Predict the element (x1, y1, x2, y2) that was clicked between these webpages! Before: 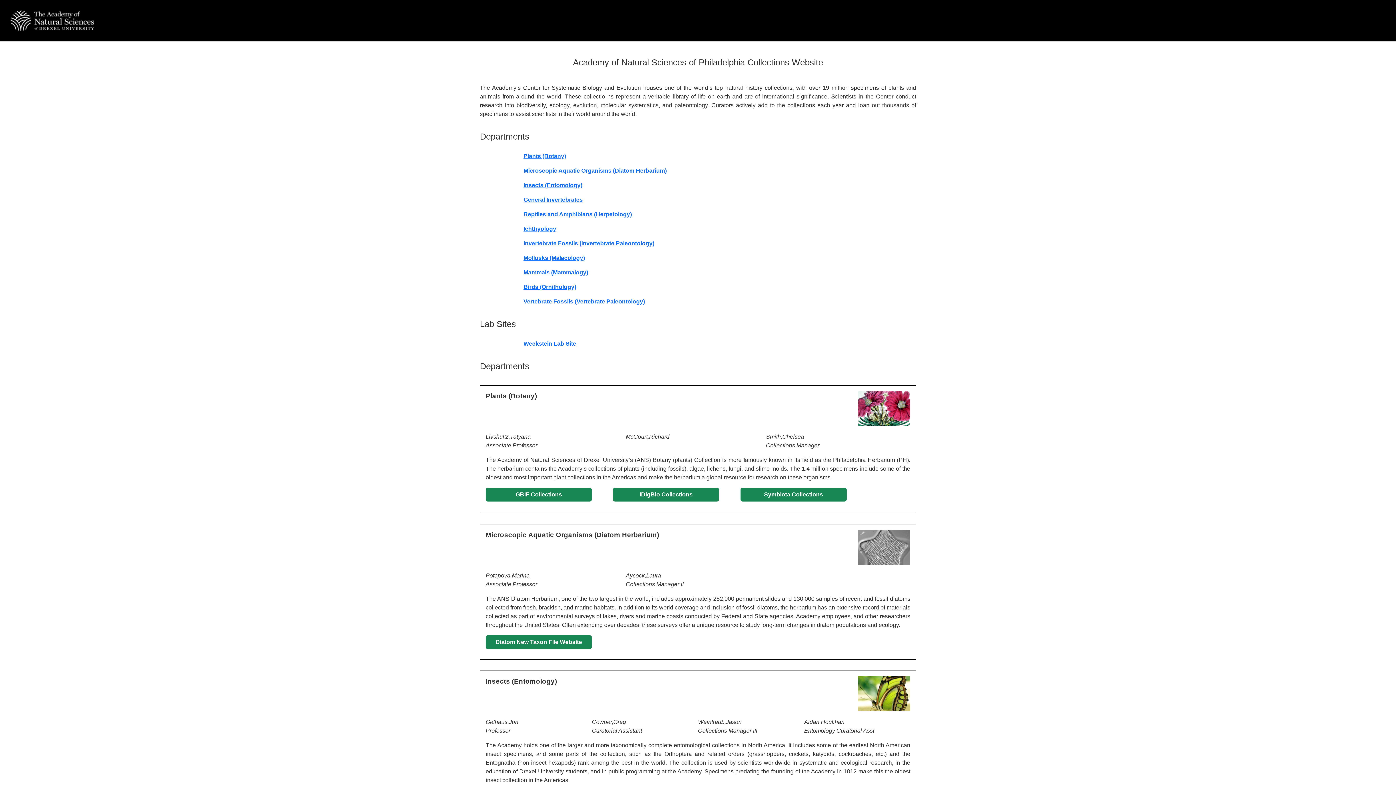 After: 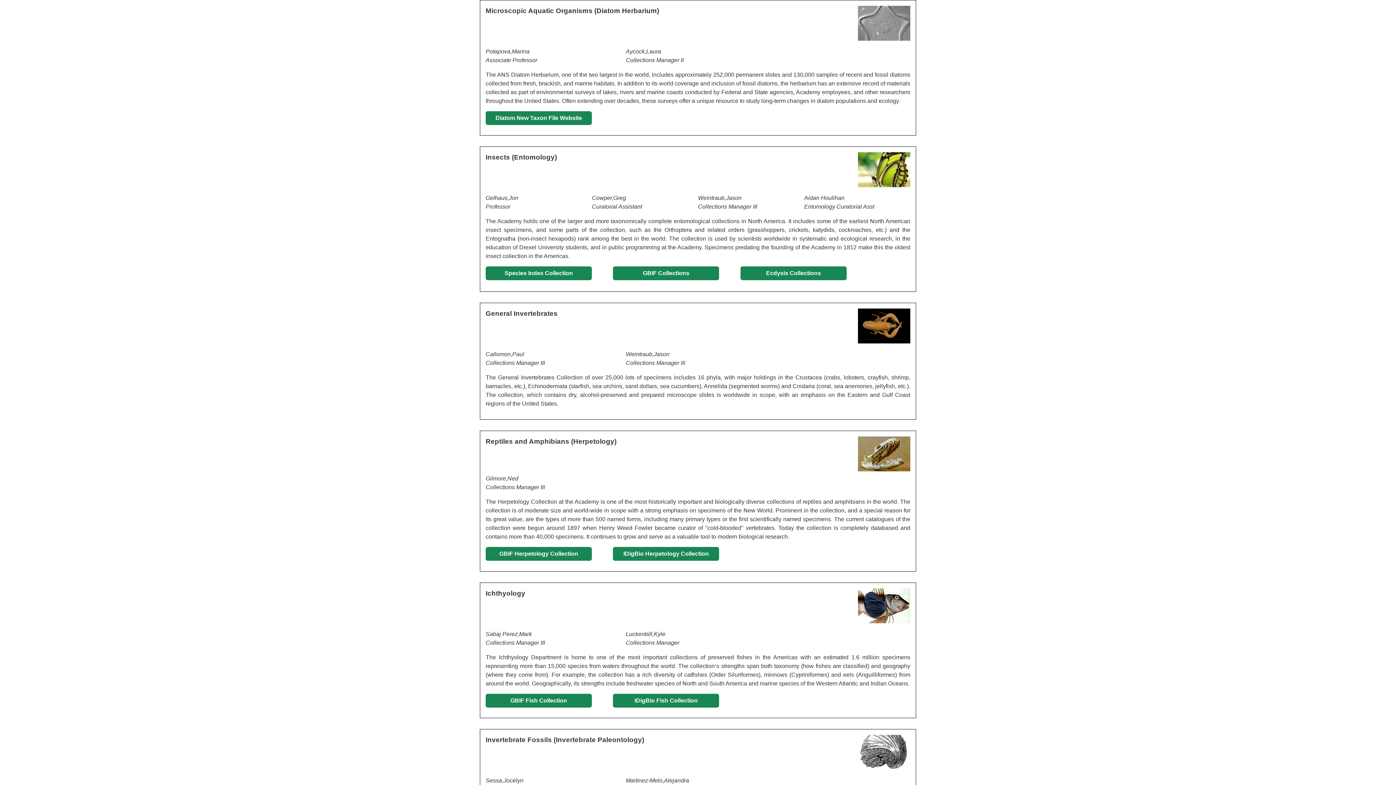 Action: bbox: (523, 167, 666, 173) label: Microscopic Aquatic Organisms (Diatom Herbarium)